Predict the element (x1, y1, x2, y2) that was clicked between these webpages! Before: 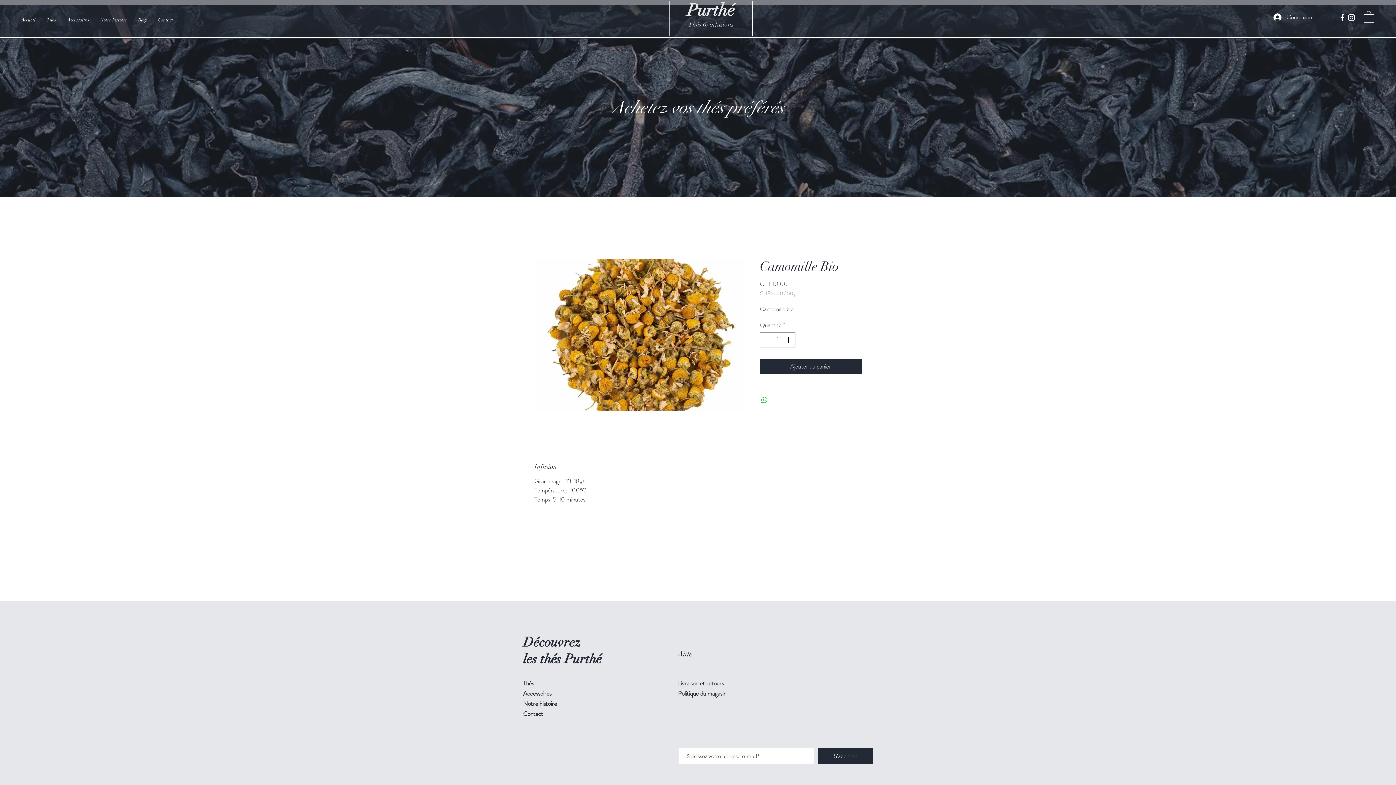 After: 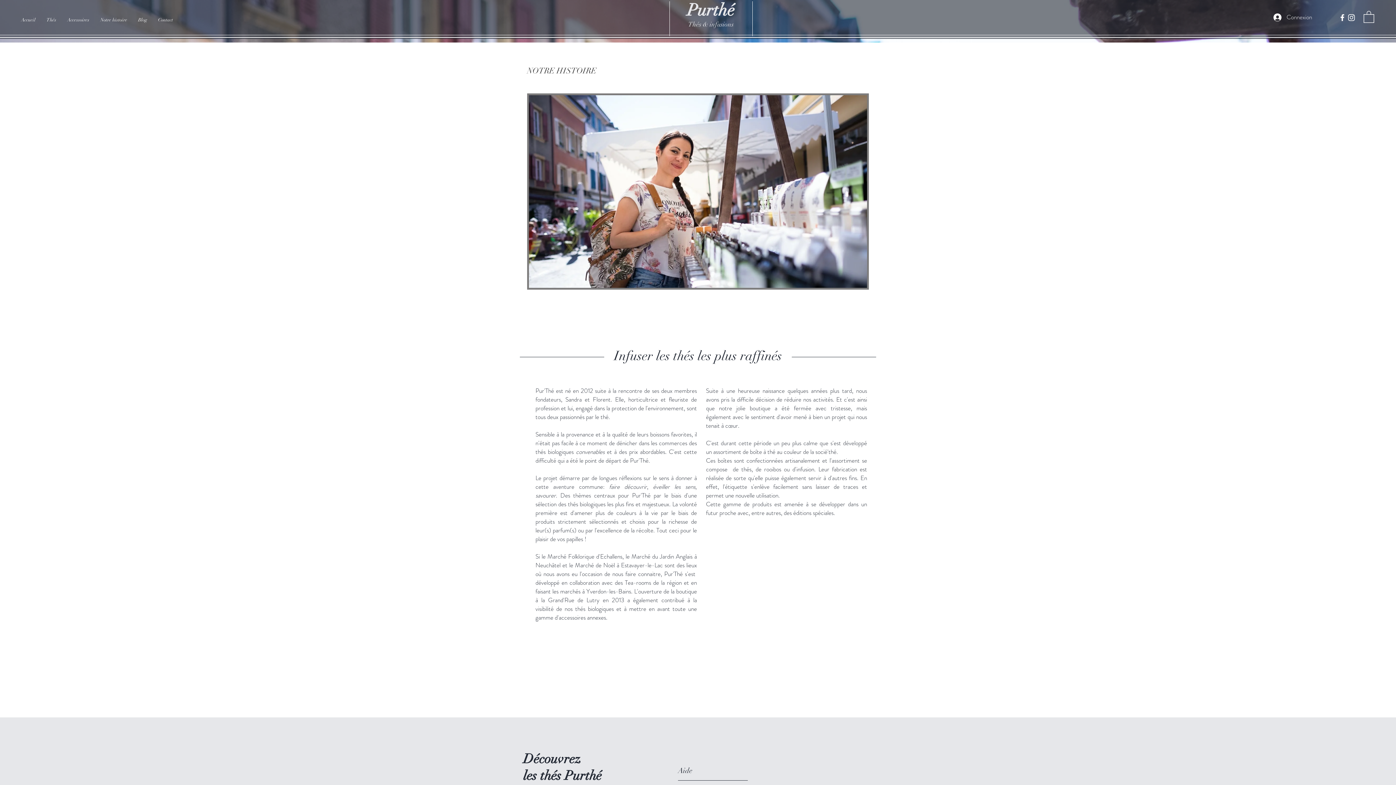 Action: bbox: (94, 7, 132, 32) label: Notre histoire